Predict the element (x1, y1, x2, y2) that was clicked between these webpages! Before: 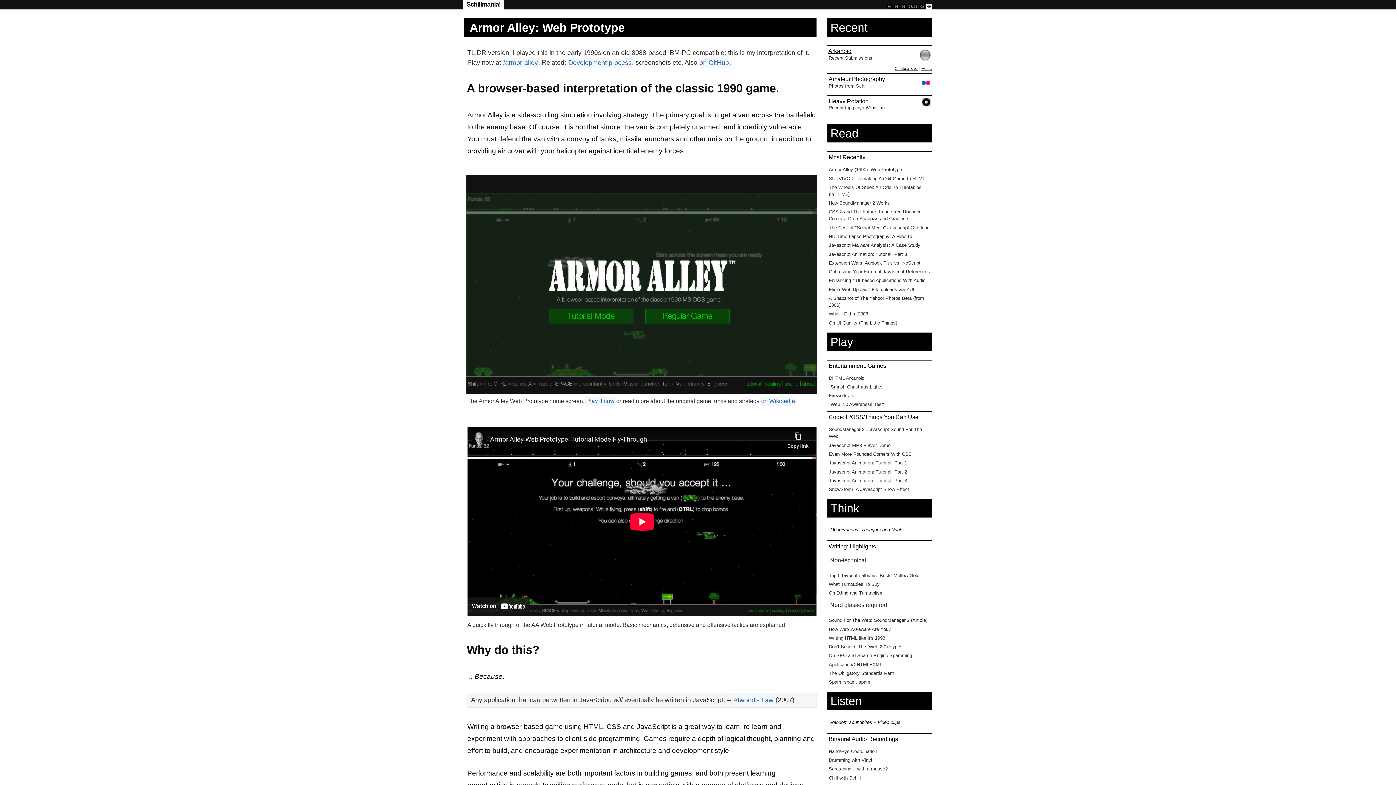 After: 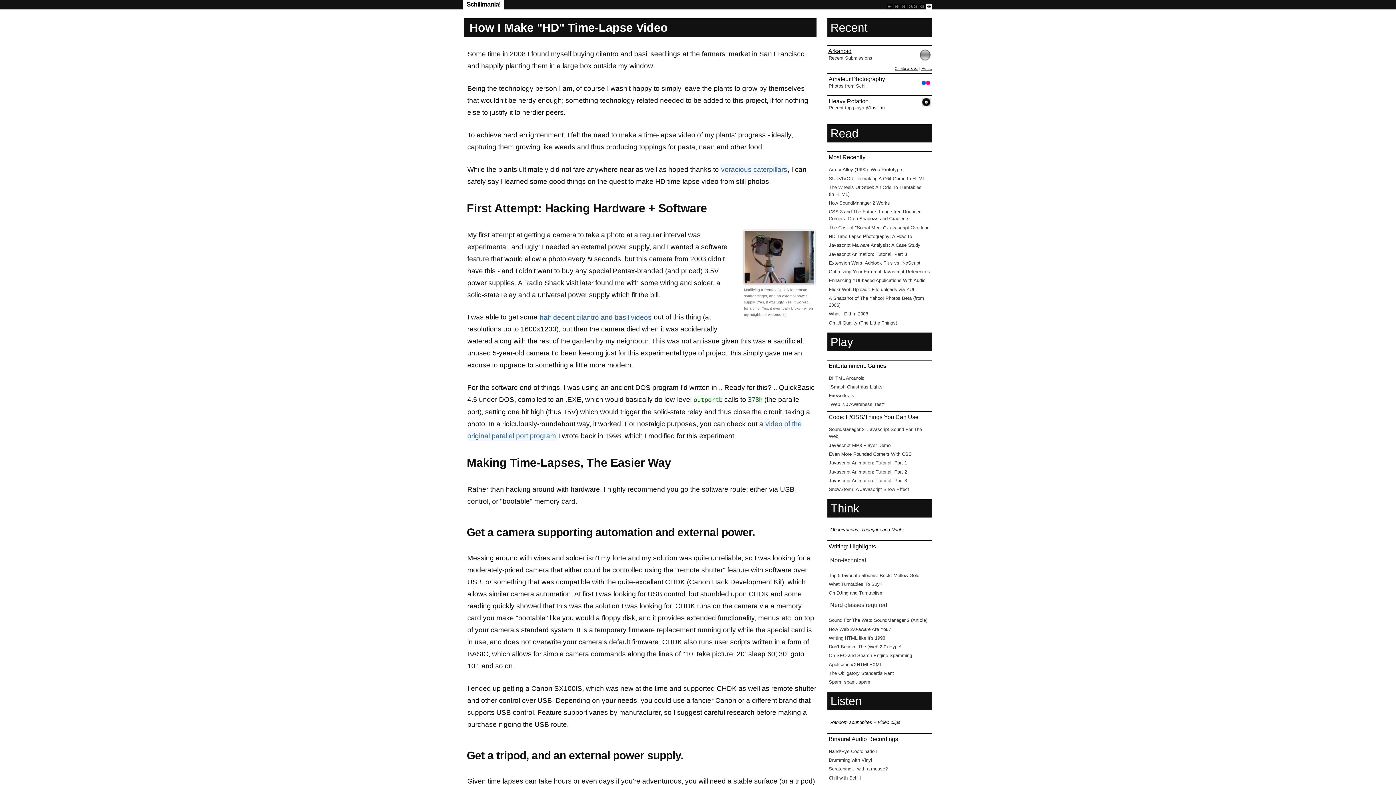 Action: bbox: (827, 232, 932, 240) label: HD Time-Lapse Photography: A How-To